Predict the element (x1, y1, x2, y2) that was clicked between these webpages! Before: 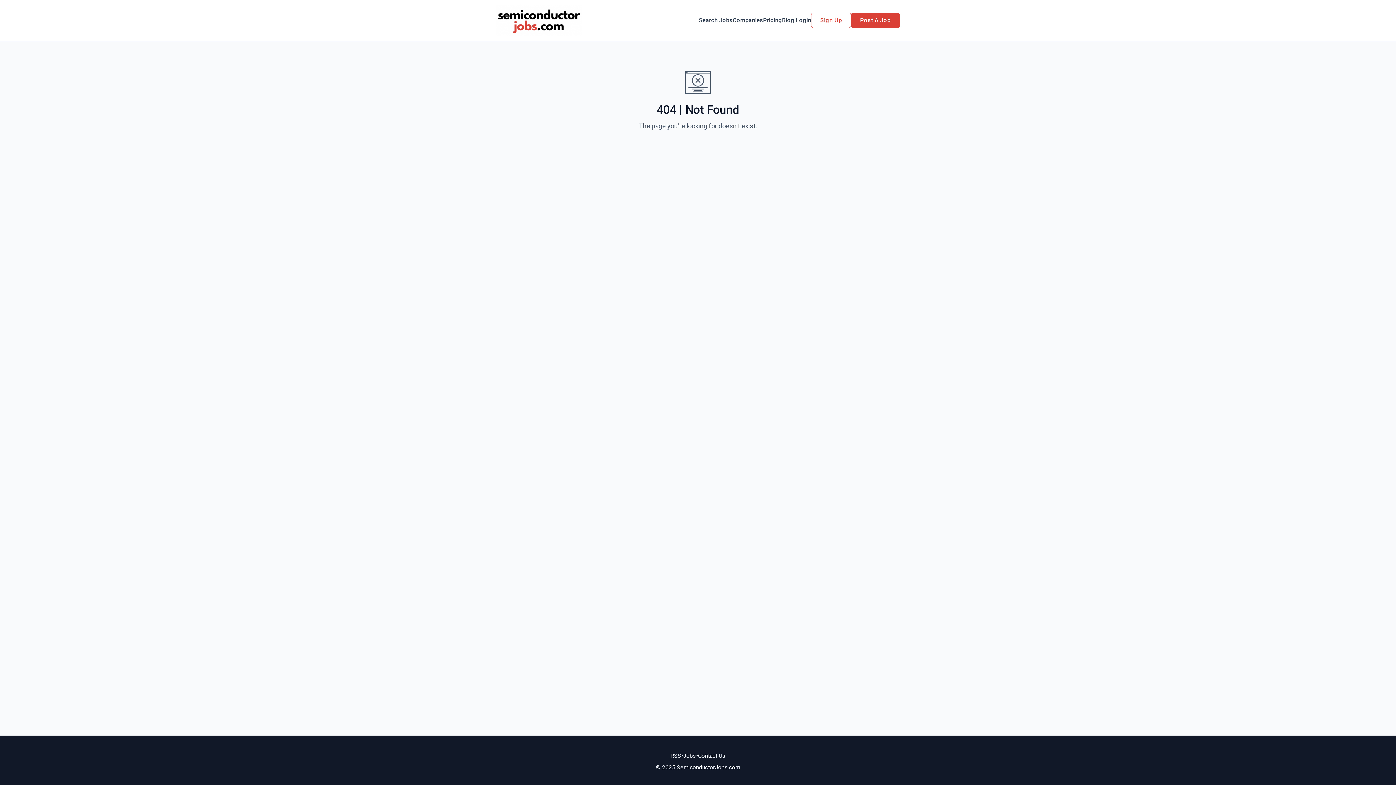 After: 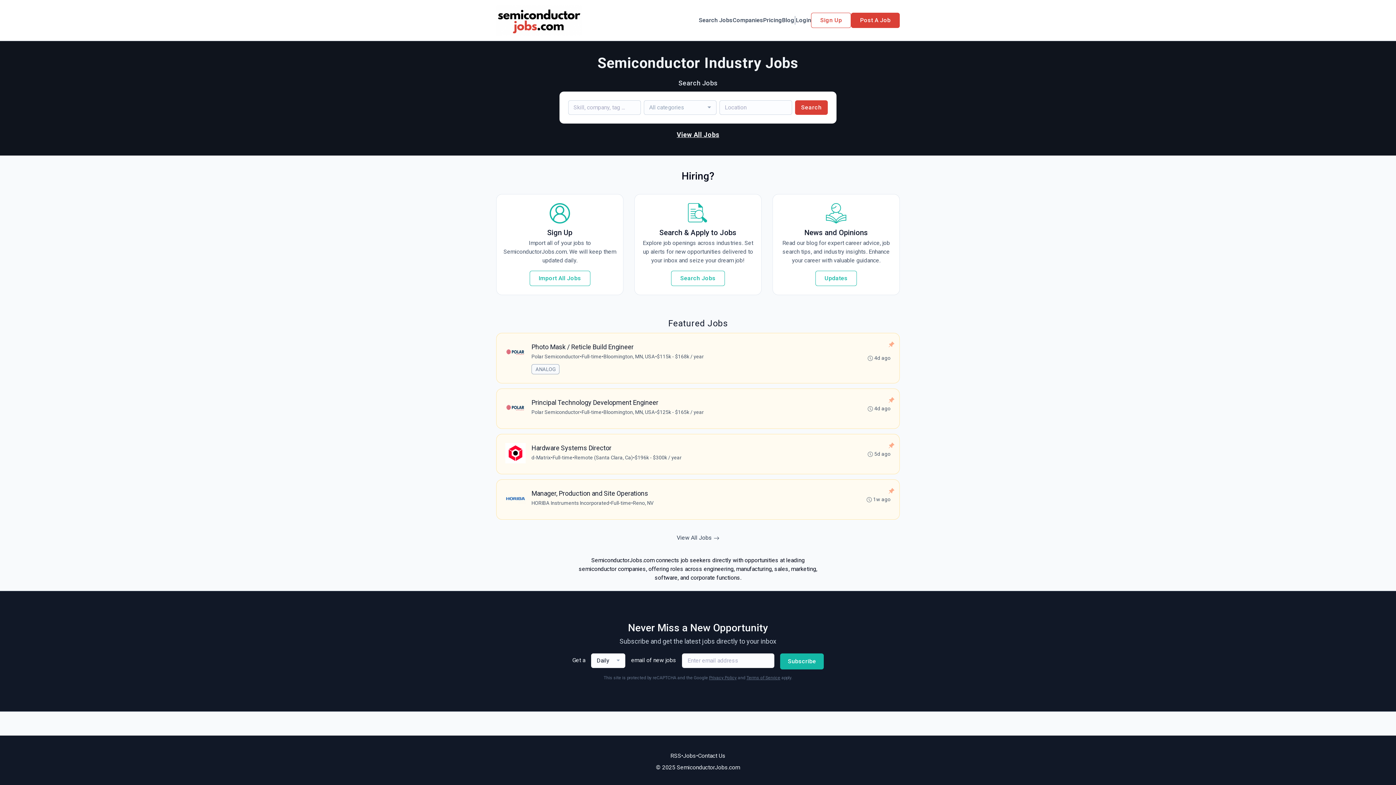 Action: bbox: (496, 0, 582, 40)